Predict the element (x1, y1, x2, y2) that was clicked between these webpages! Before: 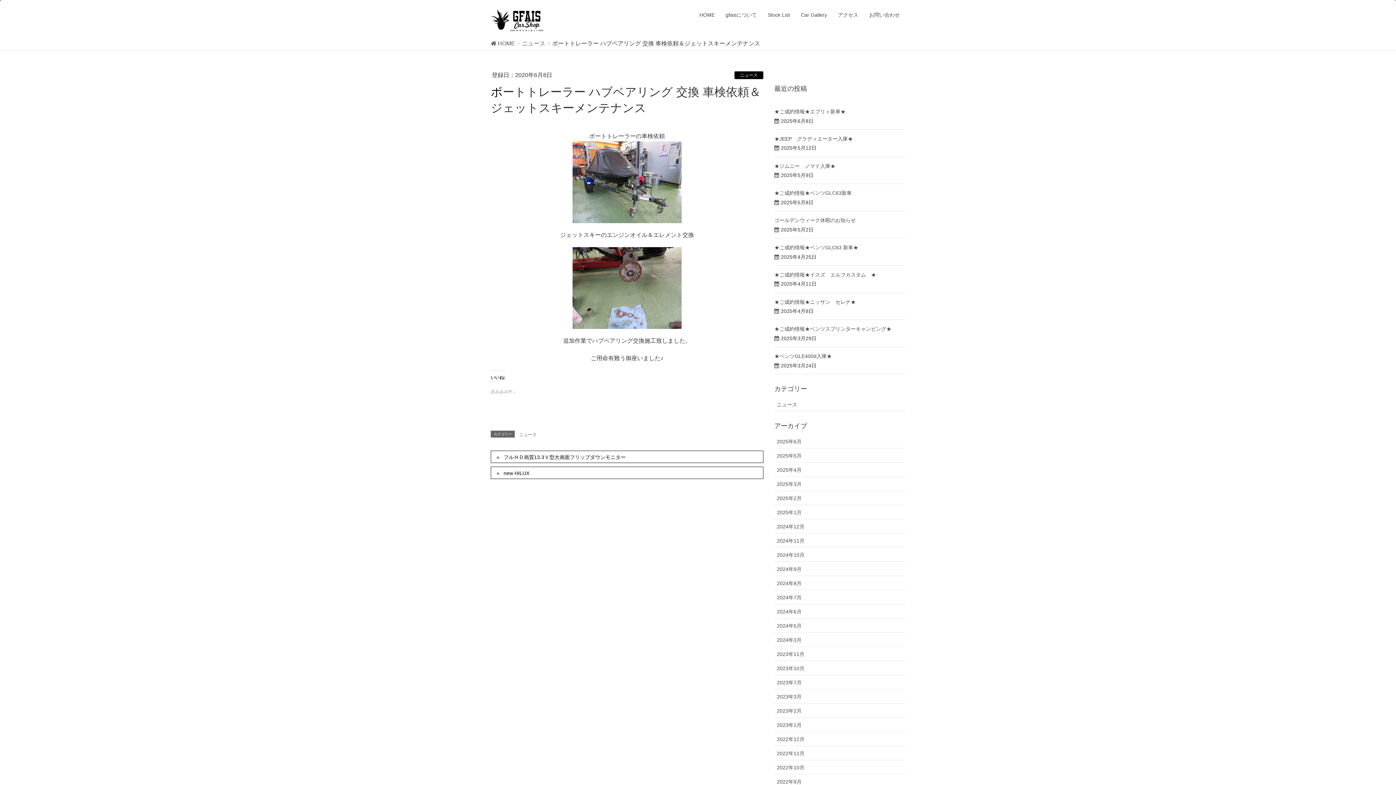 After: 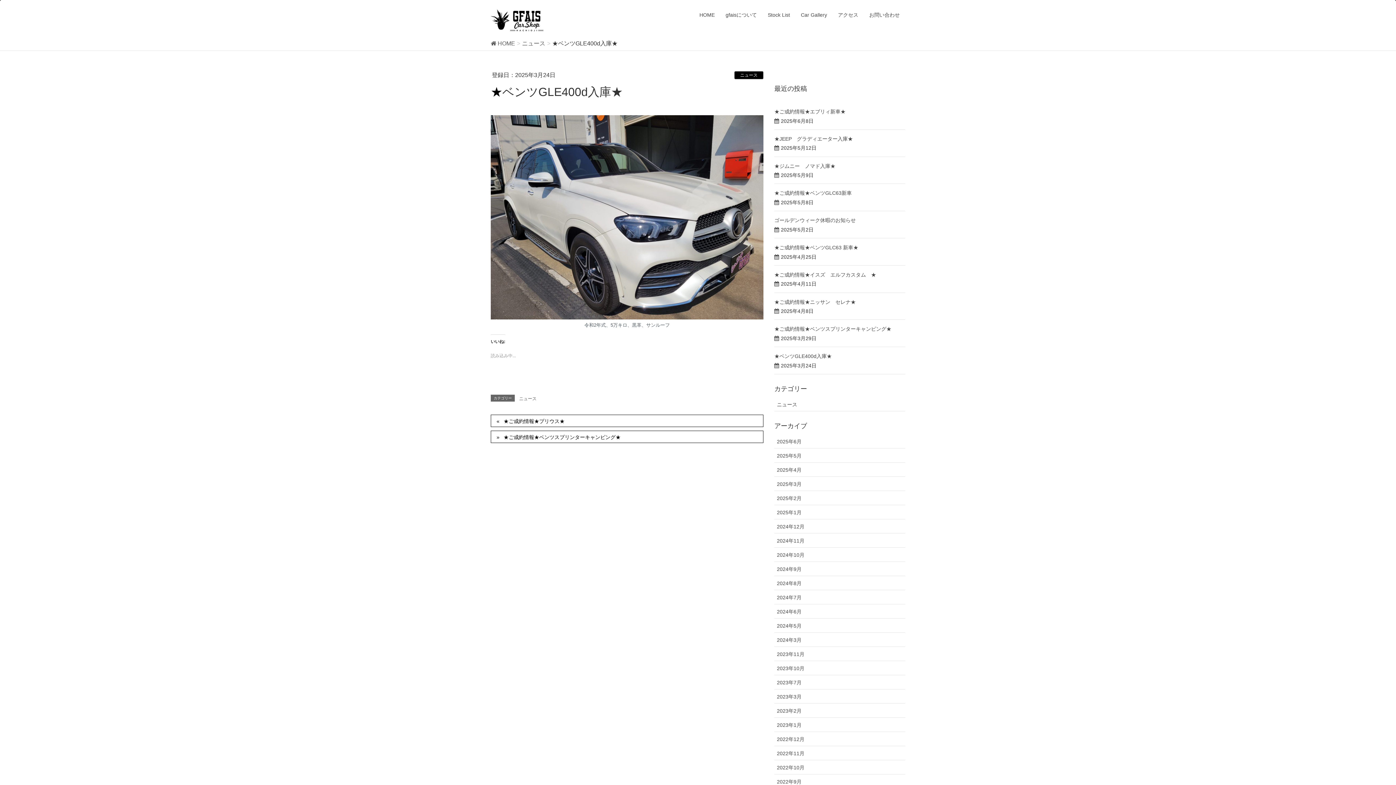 Action: bbox: (774, 353, 832, 359) label: ★ベンツGLE400d入庫★